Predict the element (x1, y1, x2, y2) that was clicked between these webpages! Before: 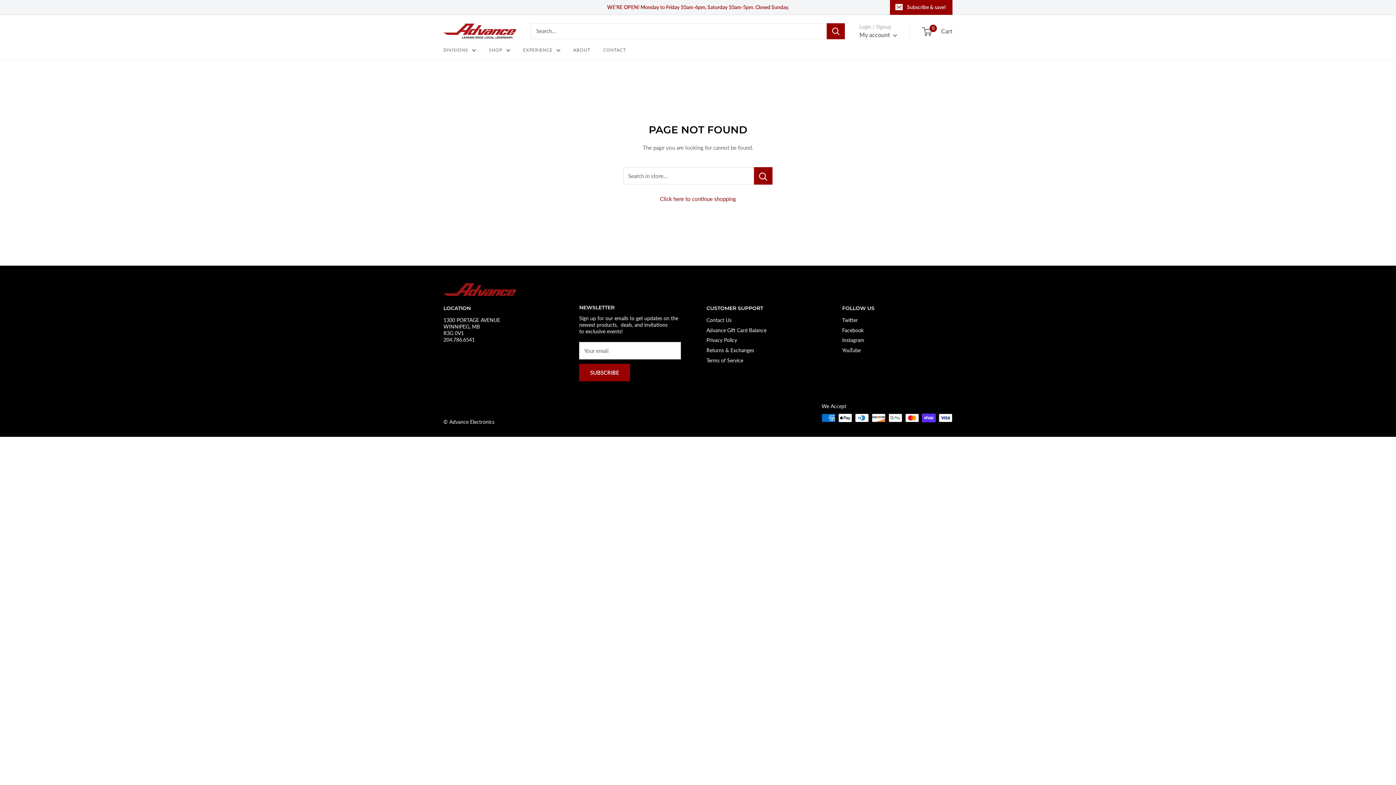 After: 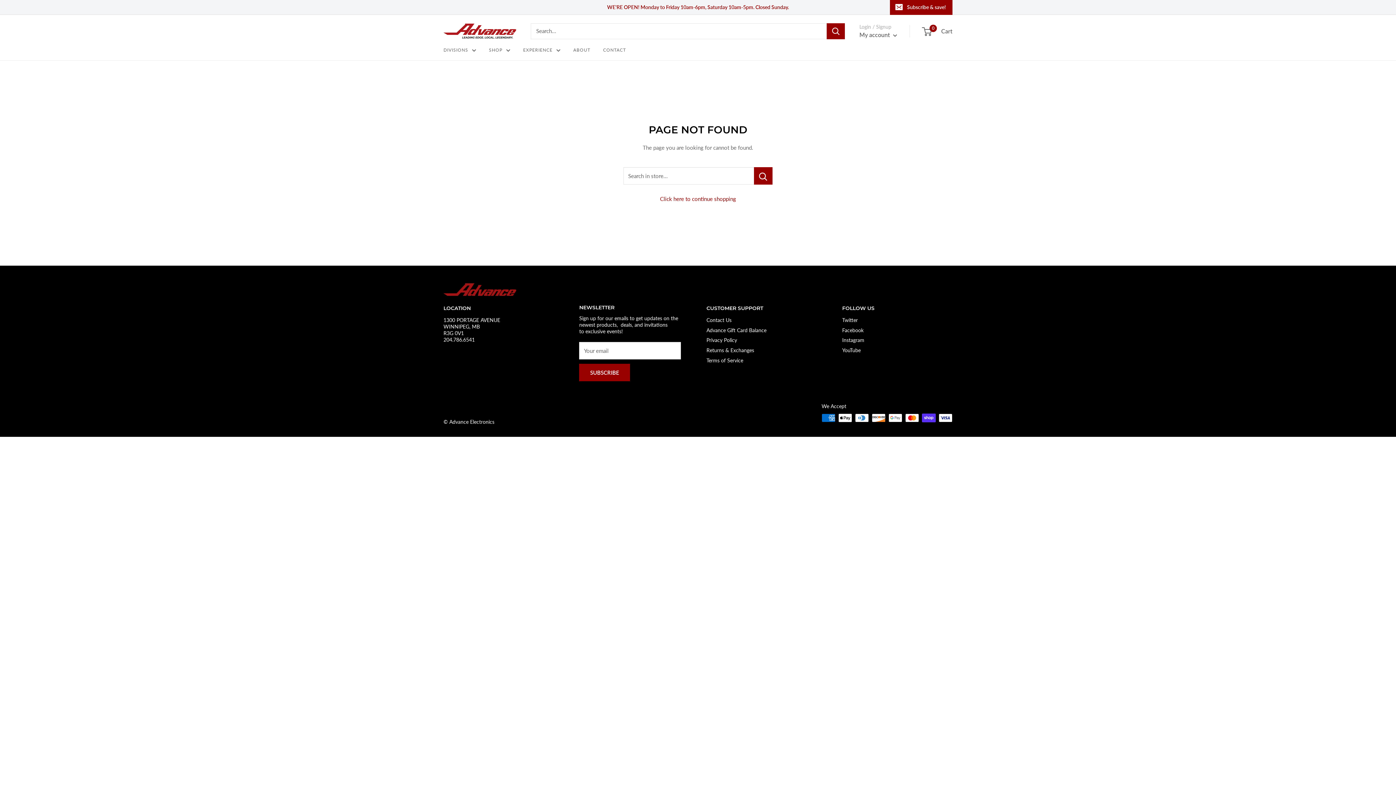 Action: label: Search bbox: (826, 23, 845, 39)